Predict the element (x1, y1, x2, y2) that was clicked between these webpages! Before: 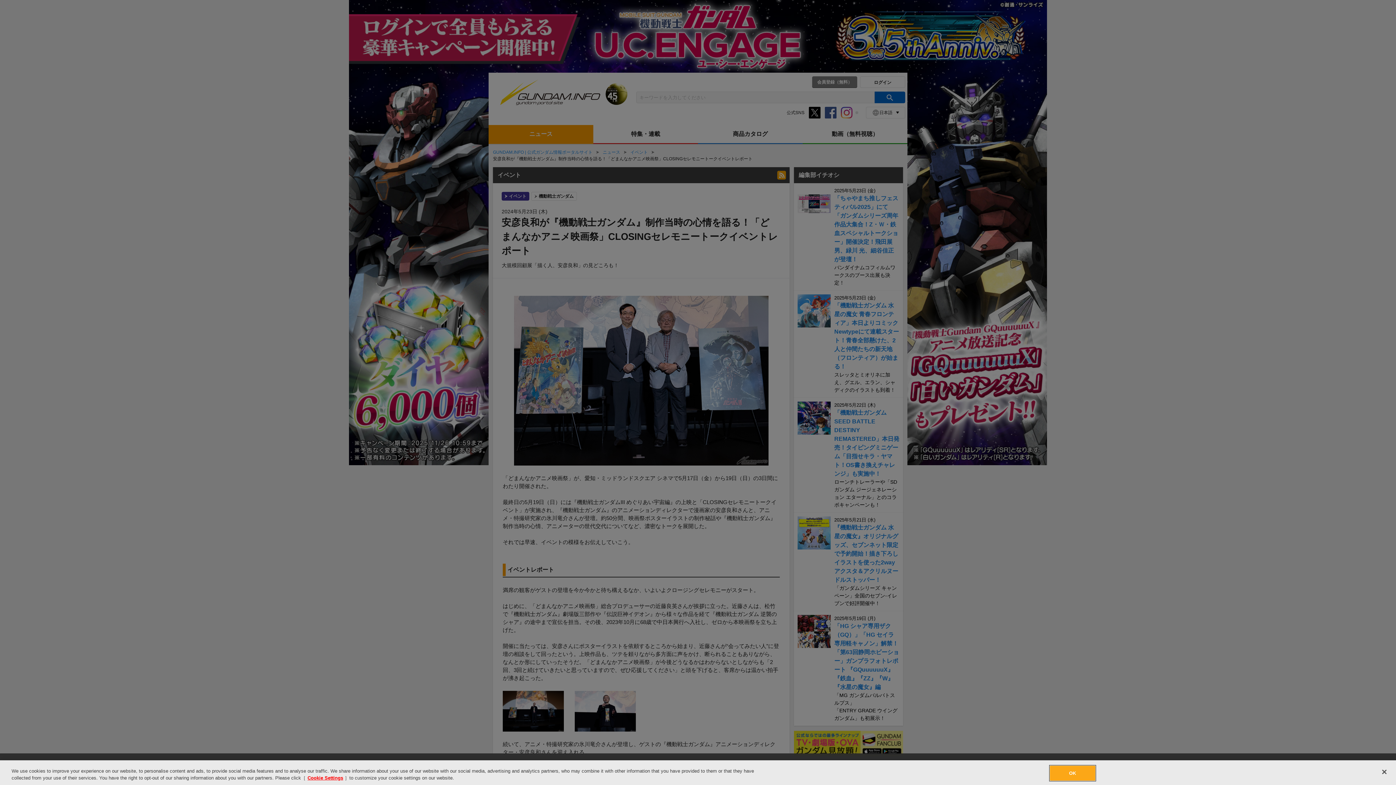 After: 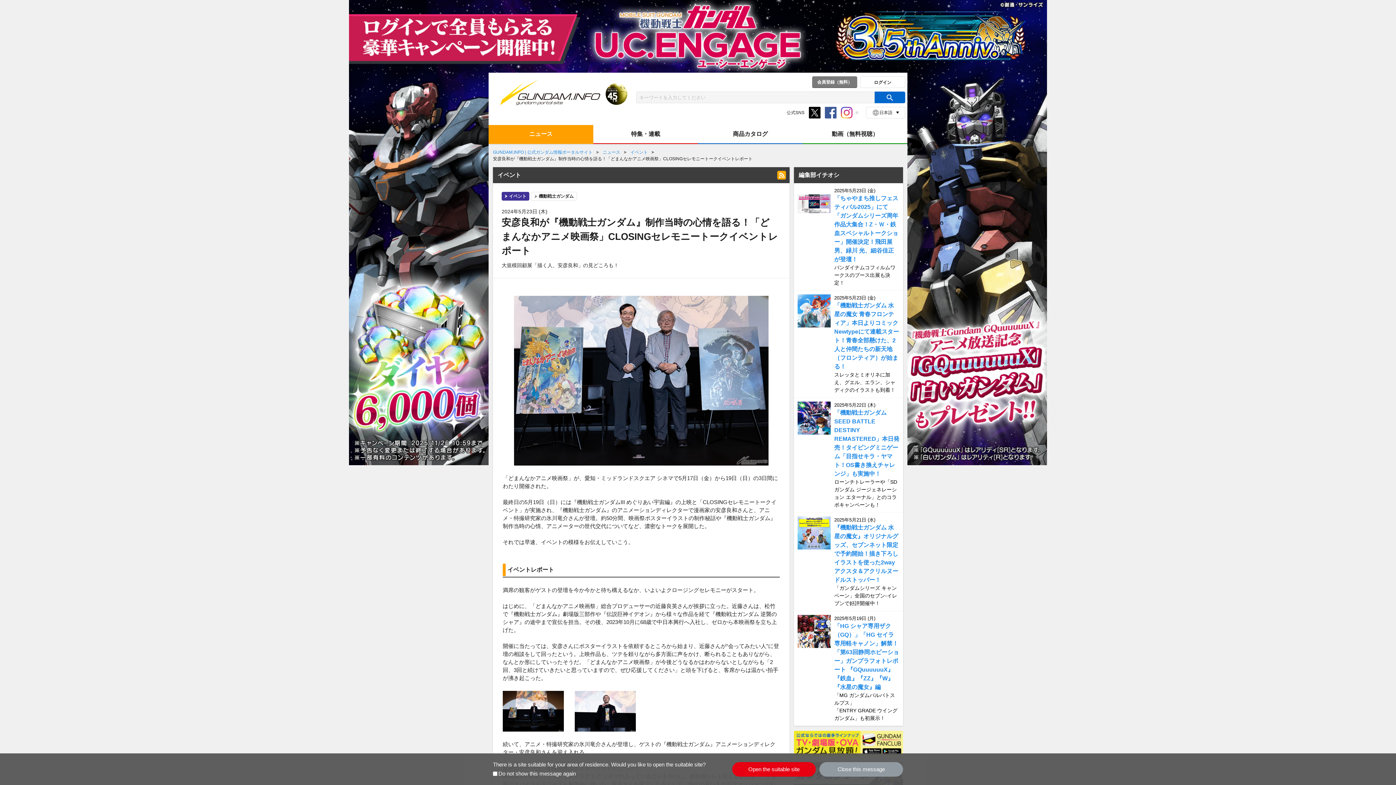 Action: bbox: (1050, 766, 1095, 781) label: OK